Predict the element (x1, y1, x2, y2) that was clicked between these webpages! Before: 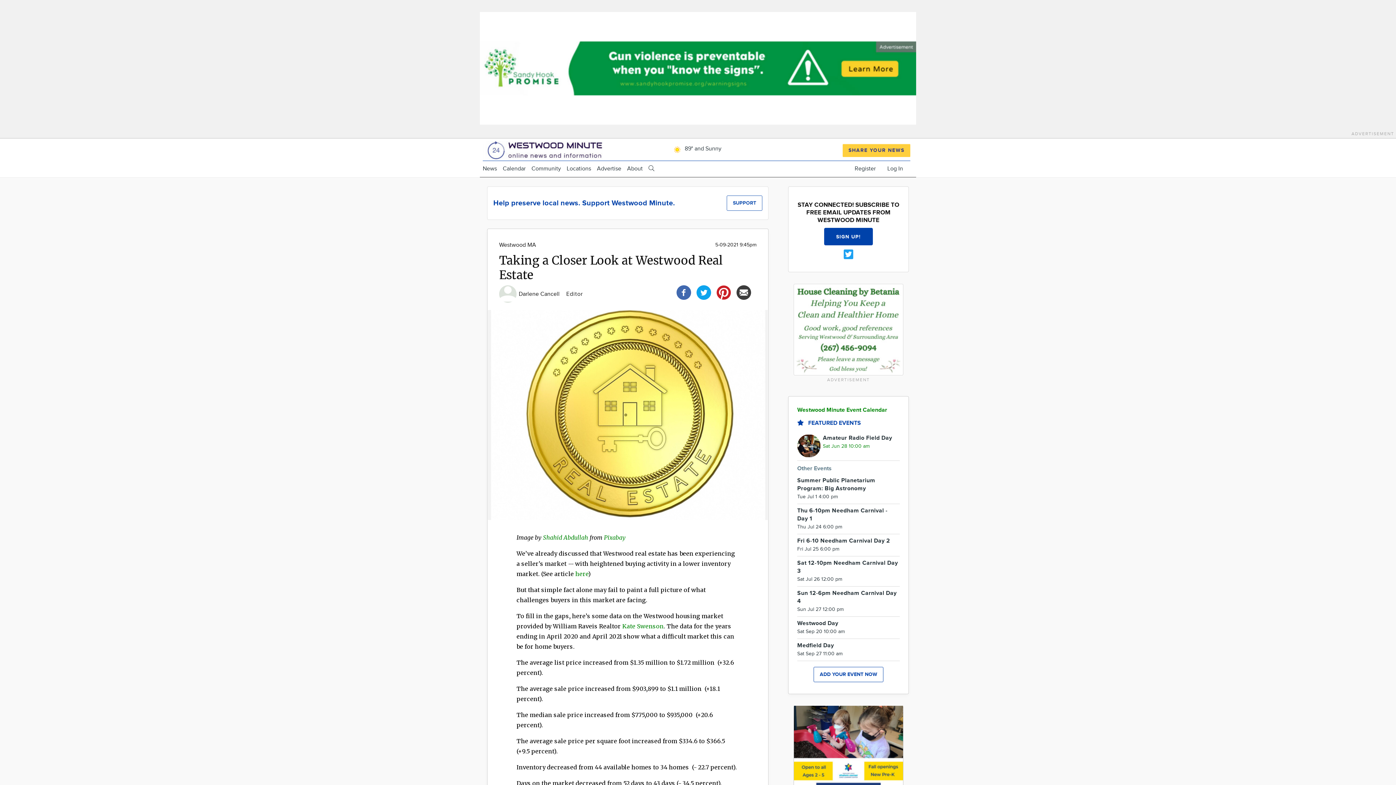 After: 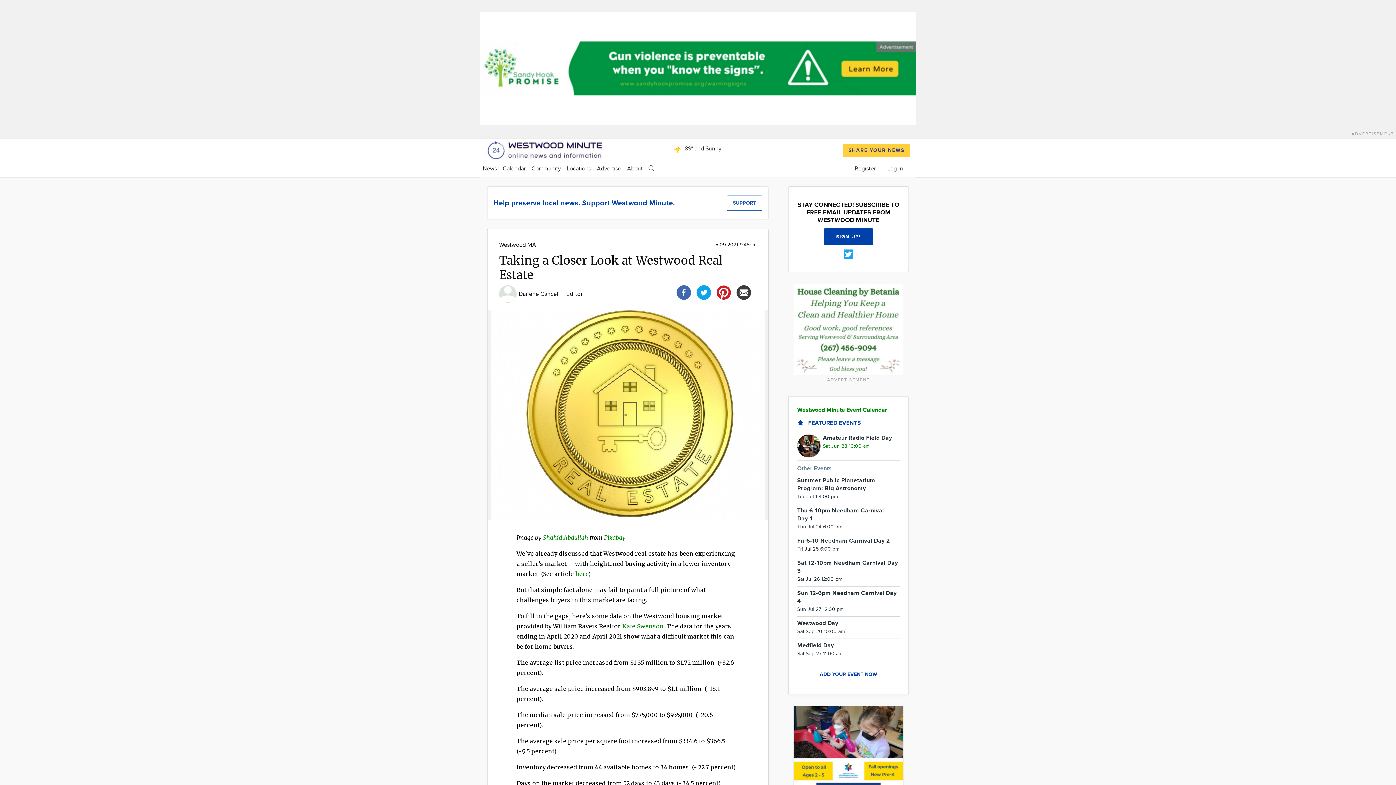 Action: label: Shahid Abdullah bbox: (543, 534, 588, 541)